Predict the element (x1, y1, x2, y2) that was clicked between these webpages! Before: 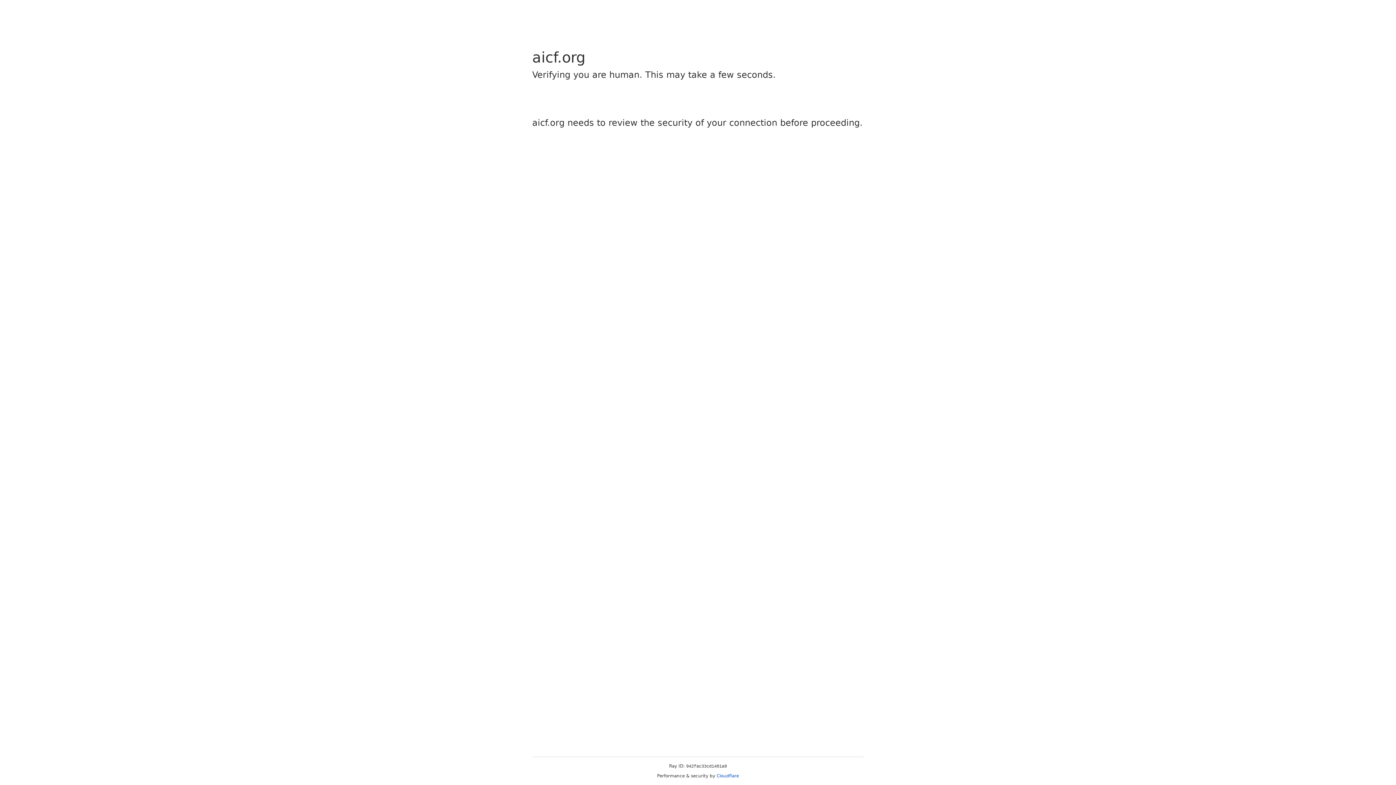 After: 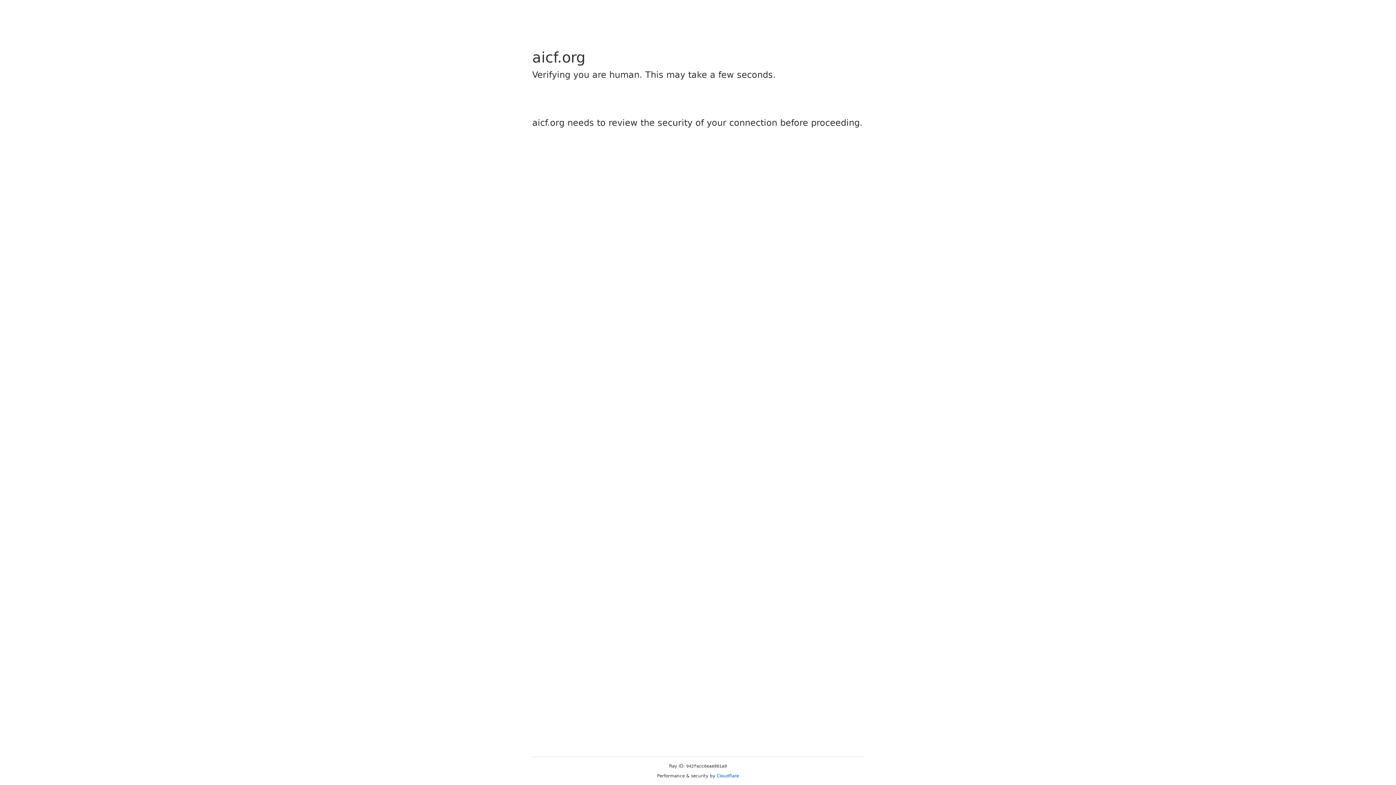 Action: bbox: (716, 773, 739, 778) label: Cloudflare